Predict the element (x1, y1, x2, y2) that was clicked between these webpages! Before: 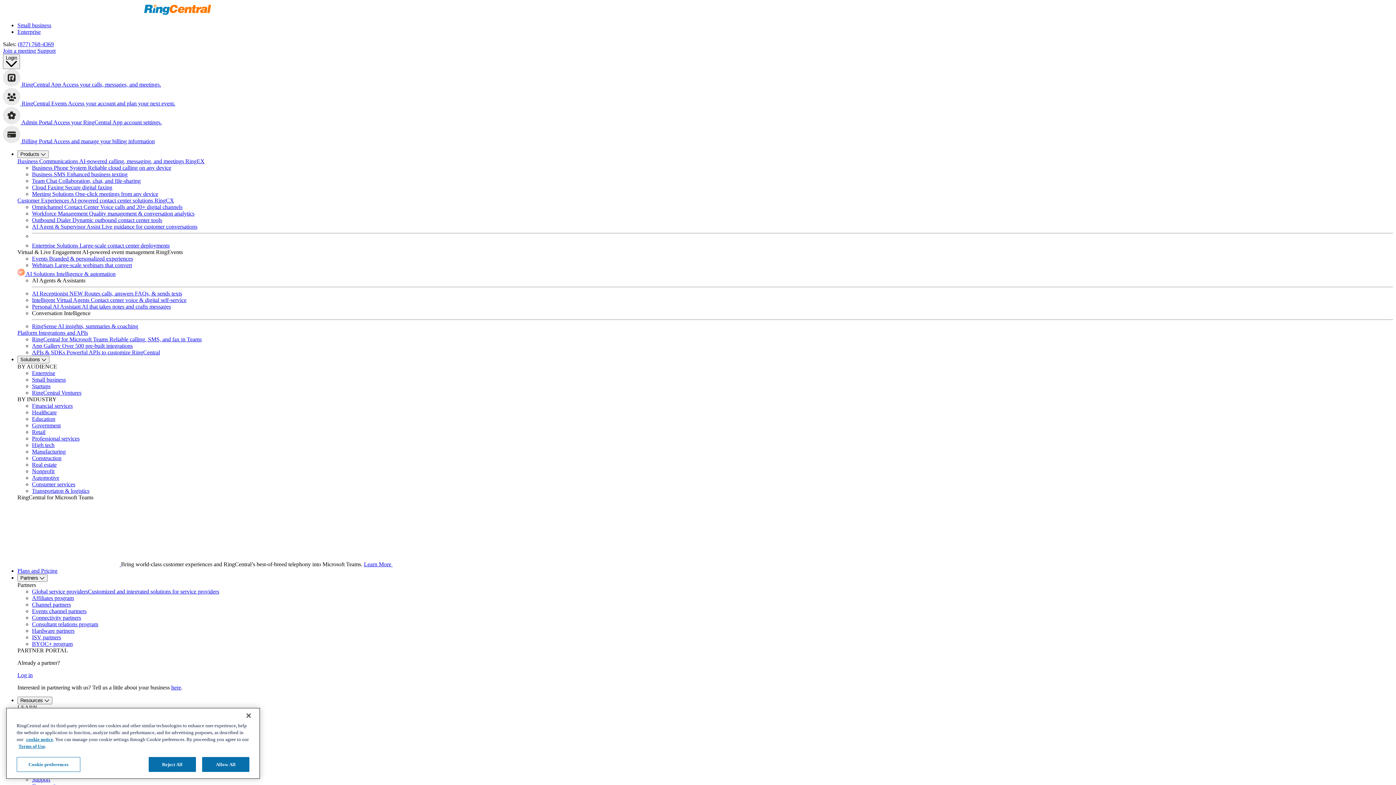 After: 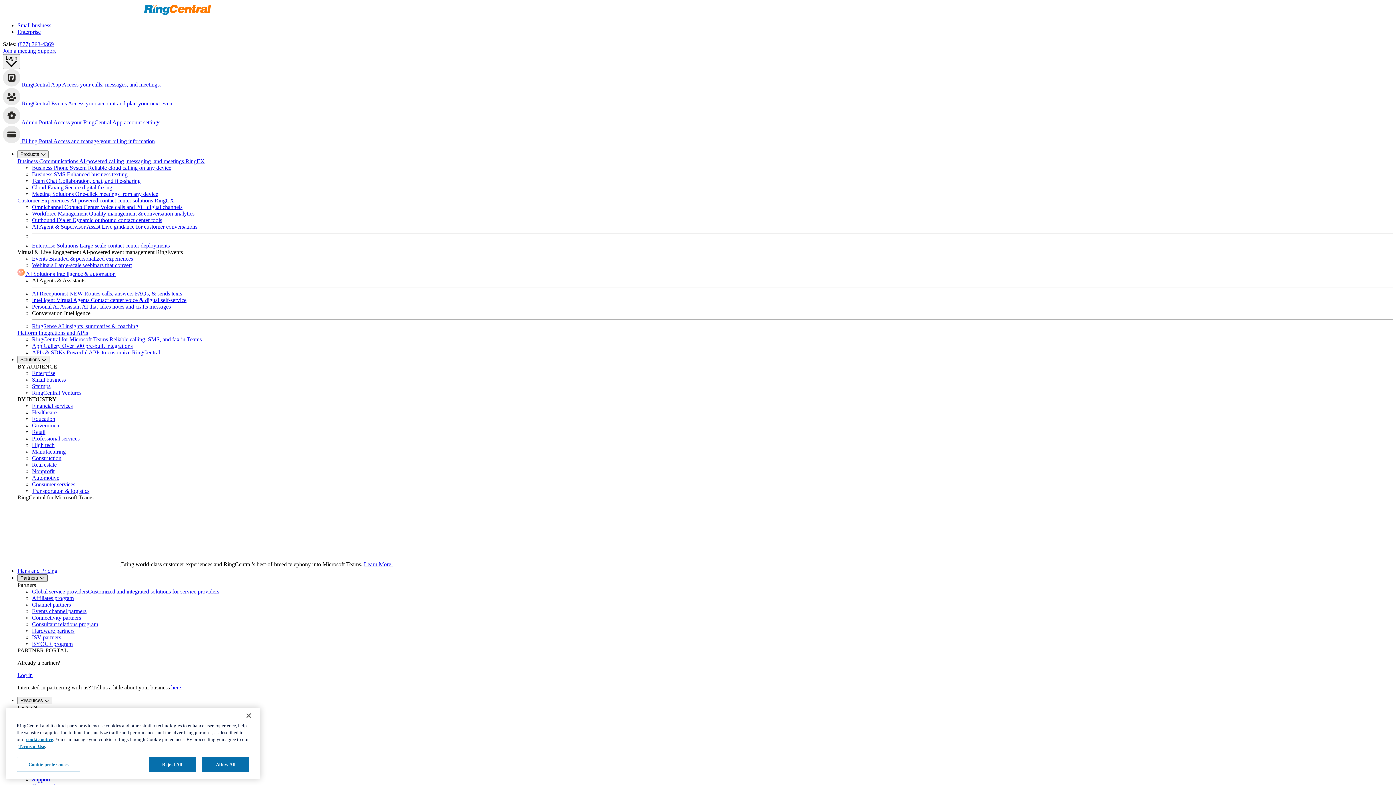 Action: label: Partners  bbox: (17, 574, 47, 582)